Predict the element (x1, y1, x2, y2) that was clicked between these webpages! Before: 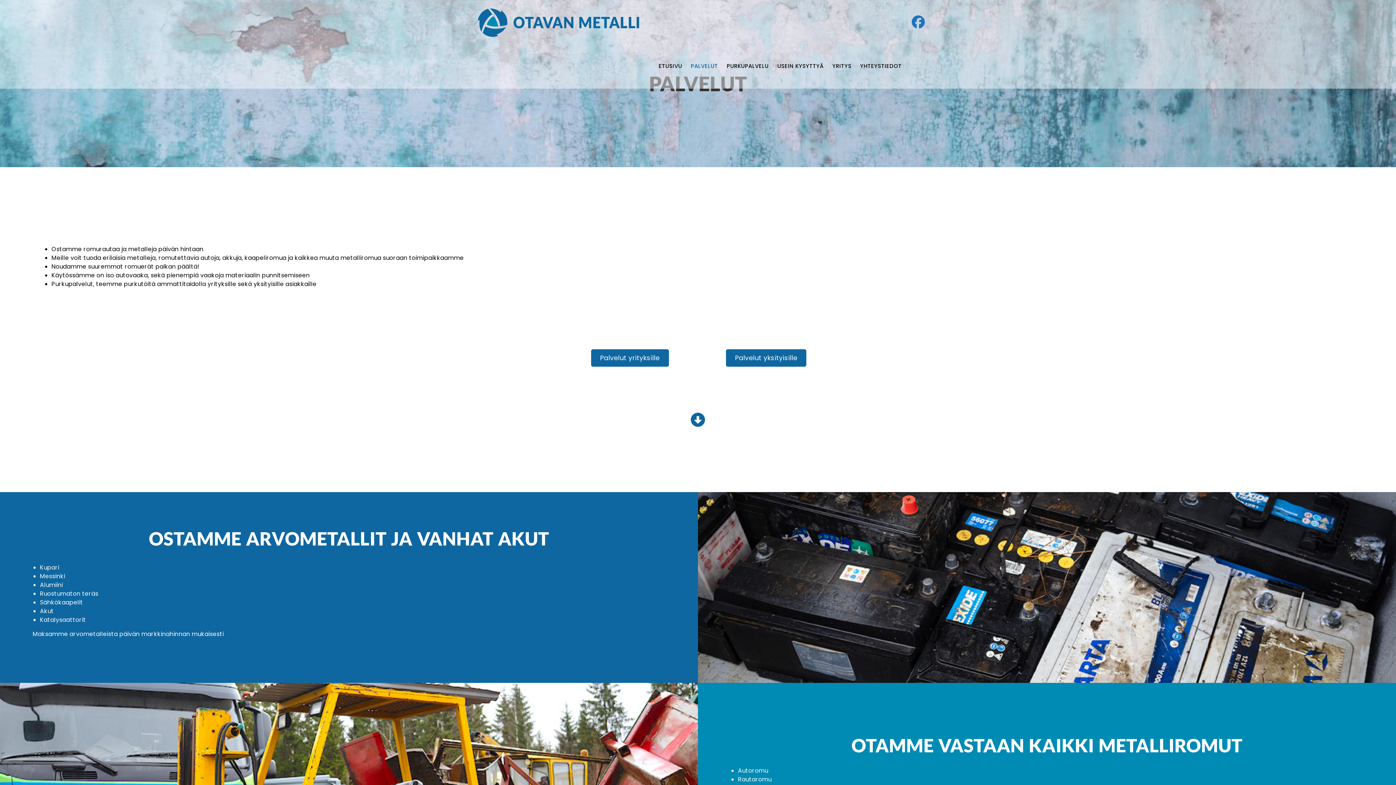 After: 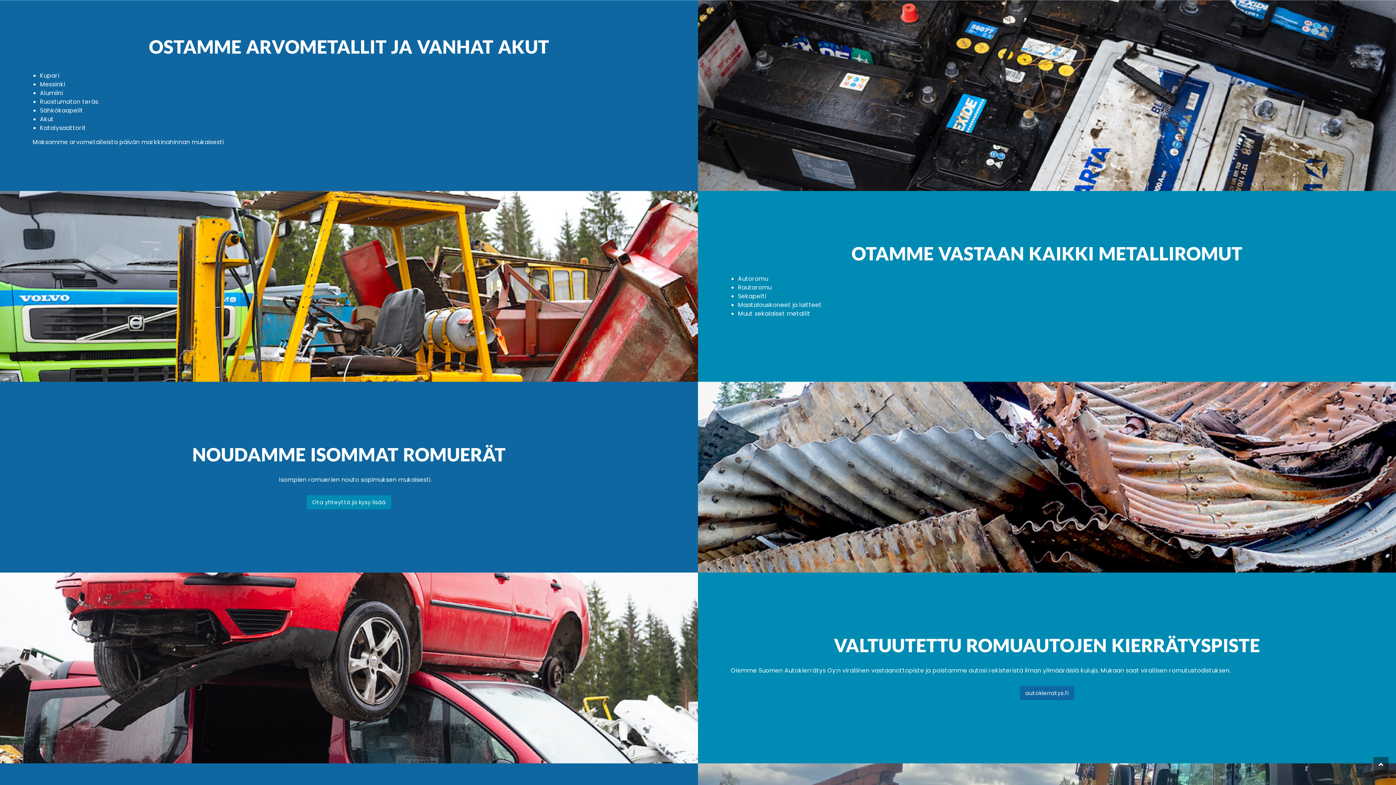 Action: bbox: (690, 415, 705, 430)